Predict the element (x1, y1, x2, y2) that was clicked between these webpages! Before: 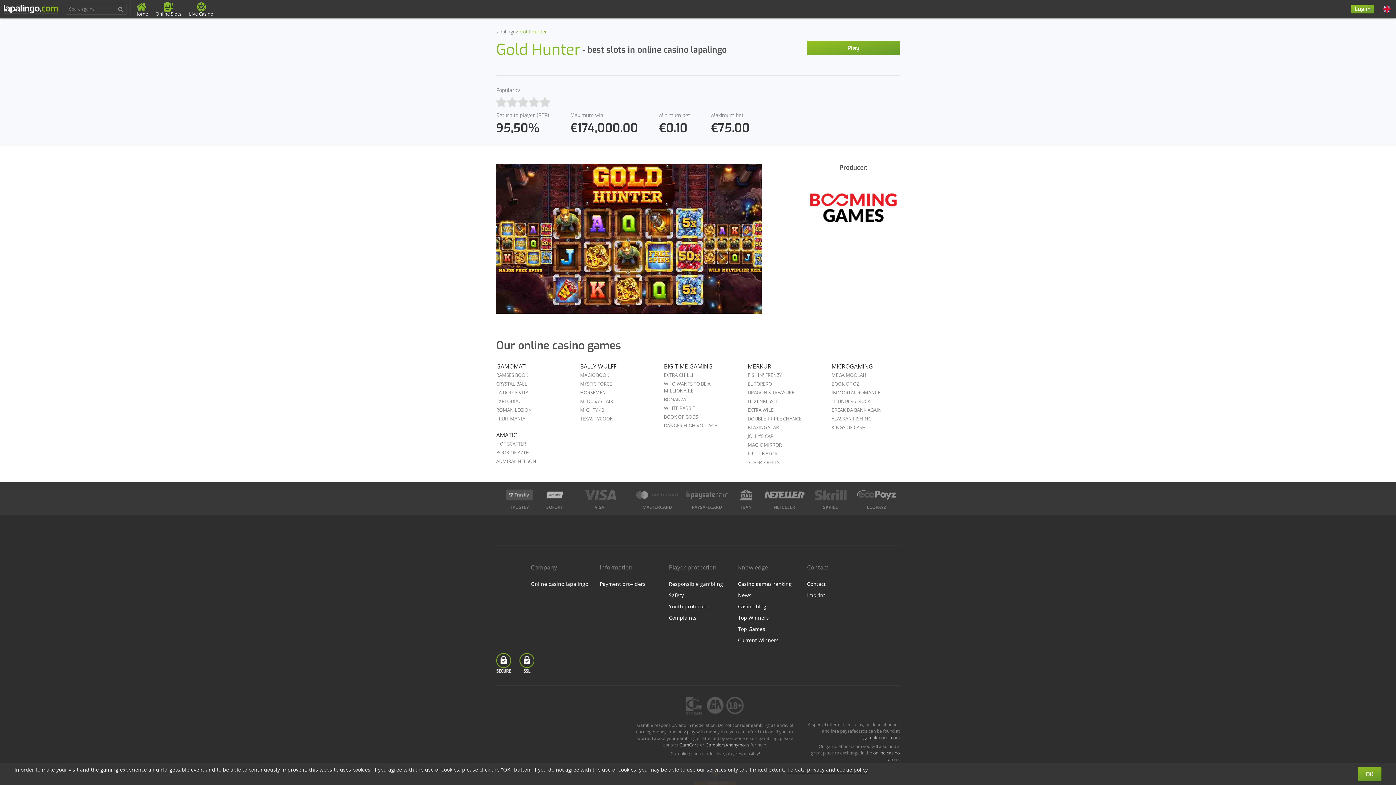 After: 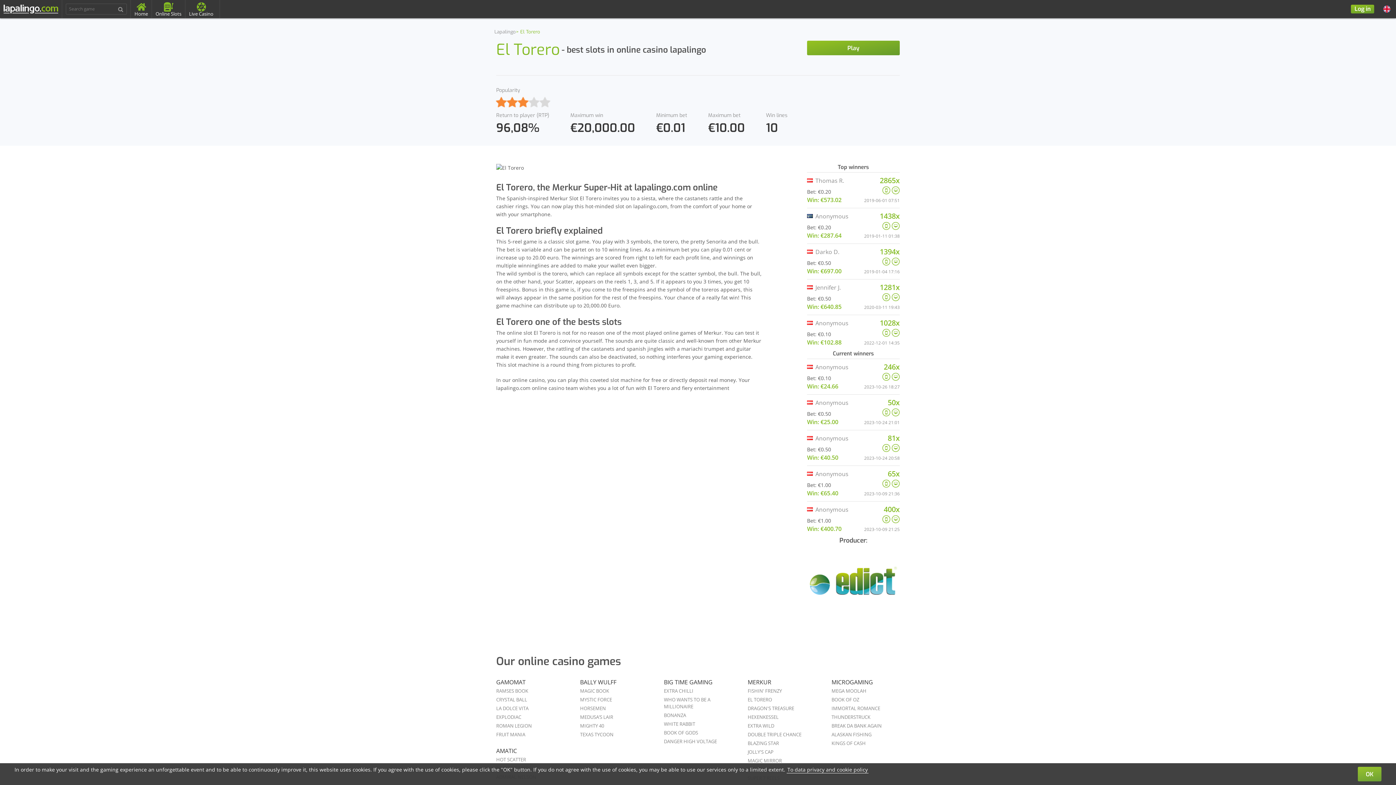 Action: bbox: (747, 380, 772, 387) label: EL TORERO